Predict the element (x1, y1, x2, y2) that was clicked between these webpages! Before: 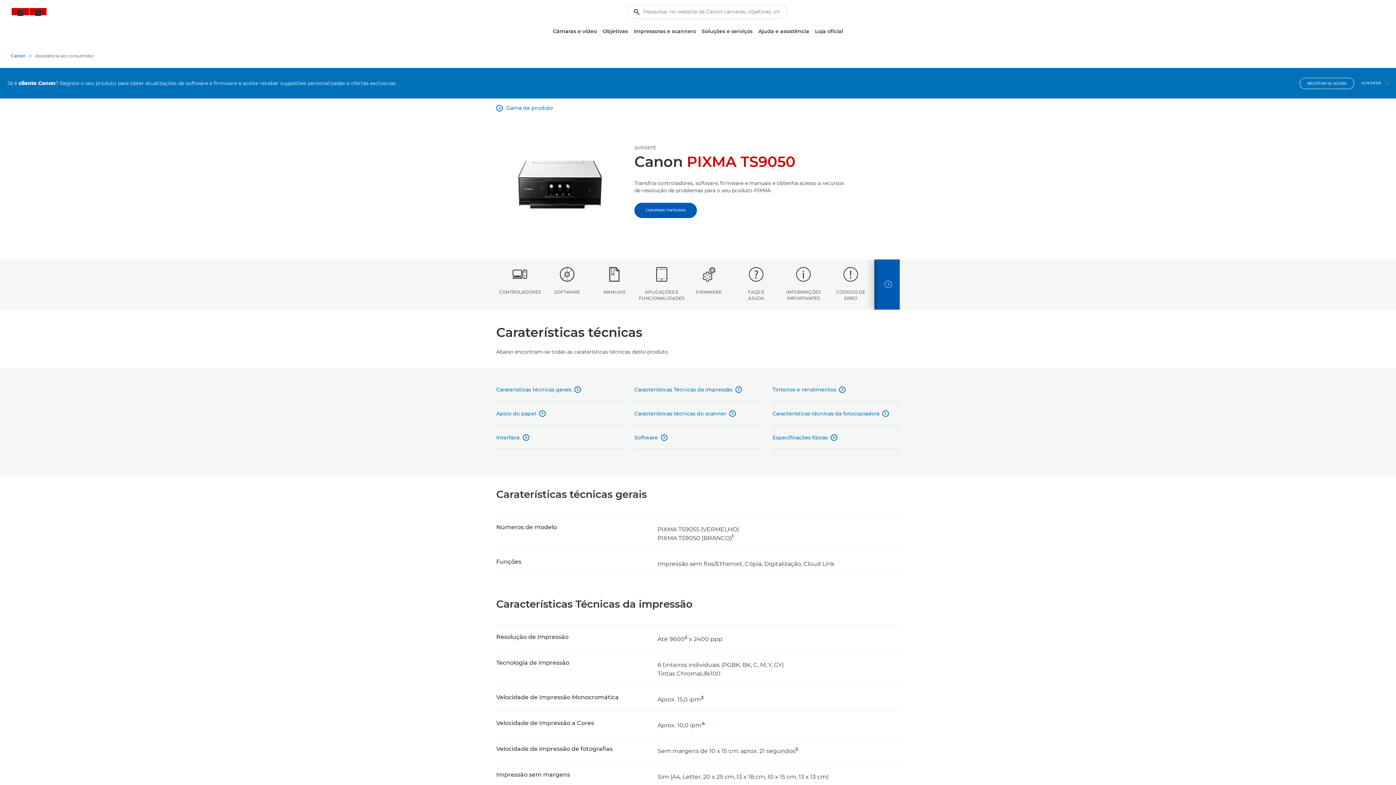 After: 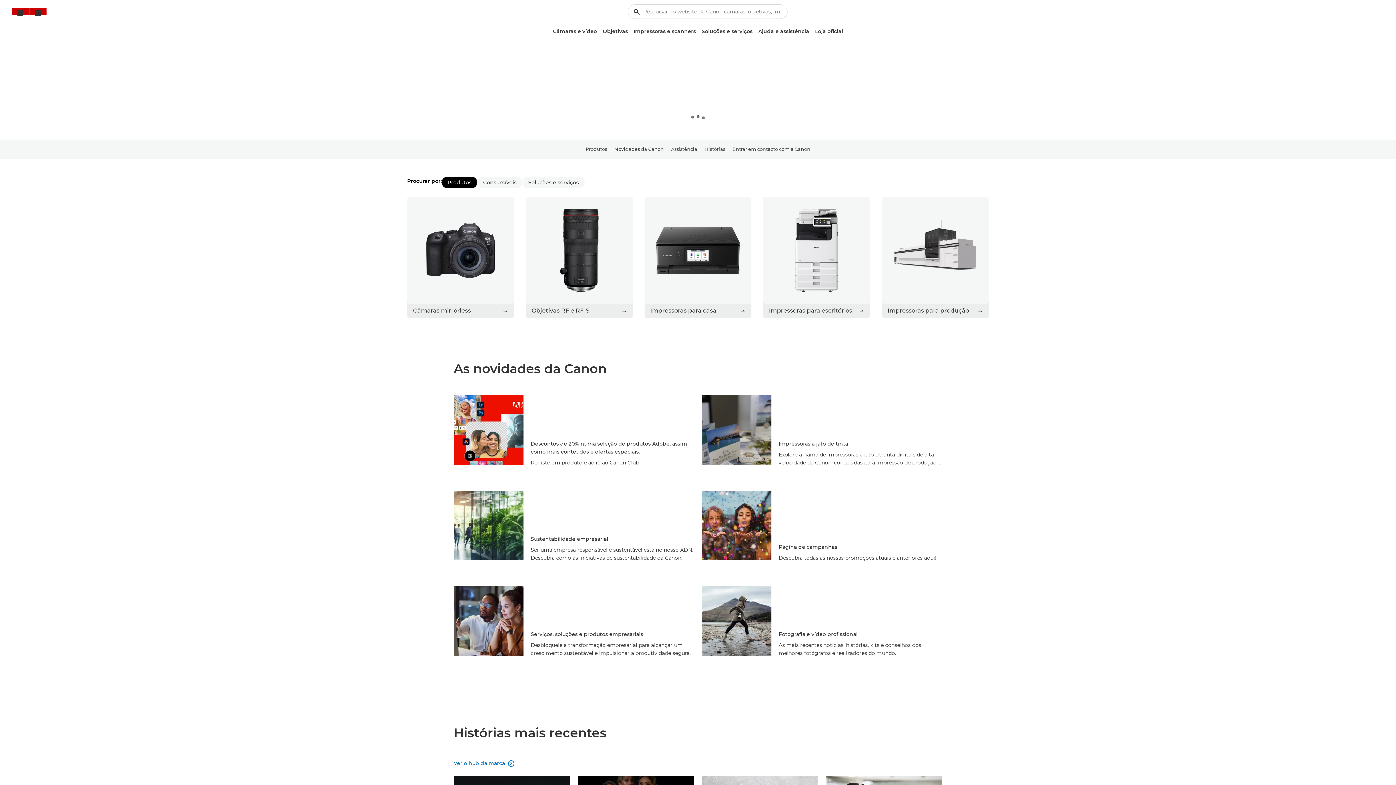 Action: bbox: (10, 50, 31, 61) label: Canon